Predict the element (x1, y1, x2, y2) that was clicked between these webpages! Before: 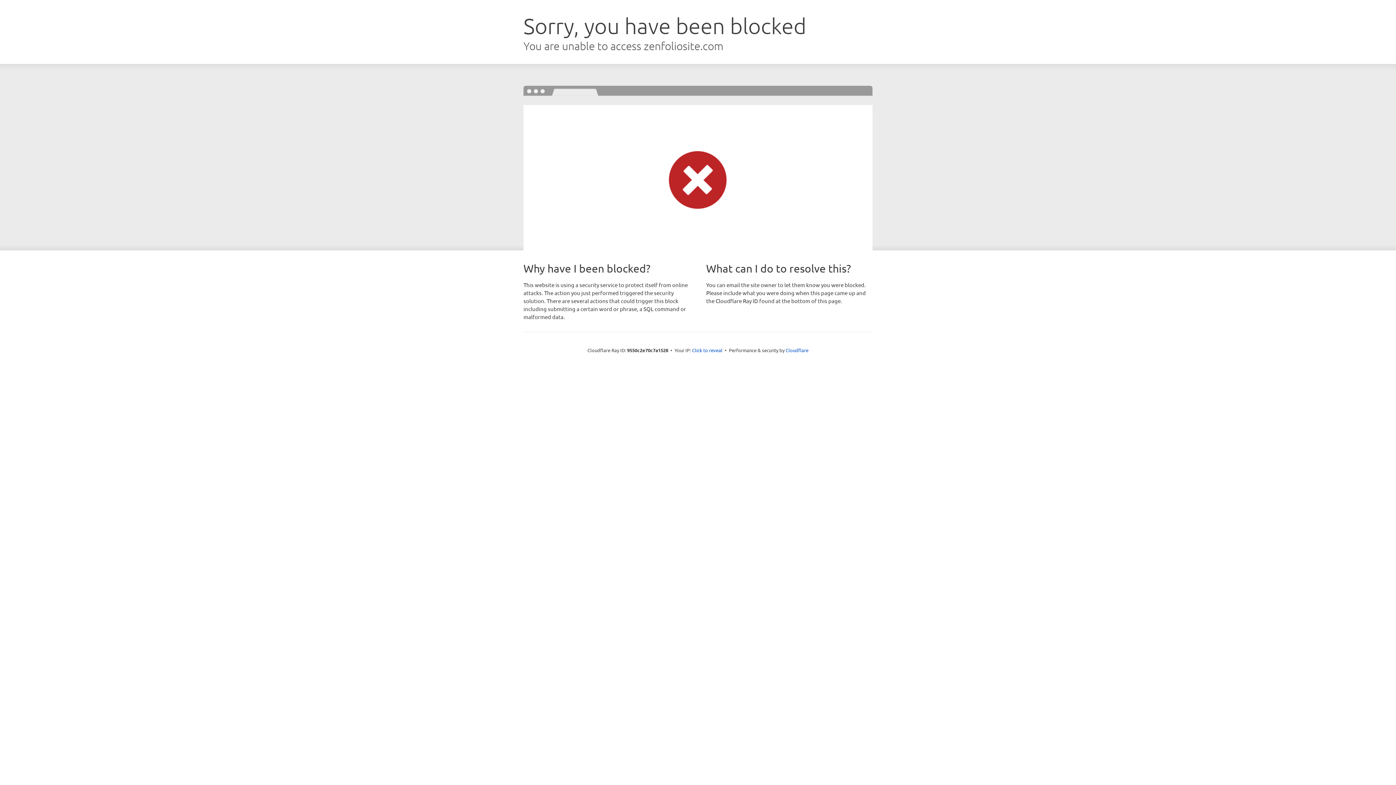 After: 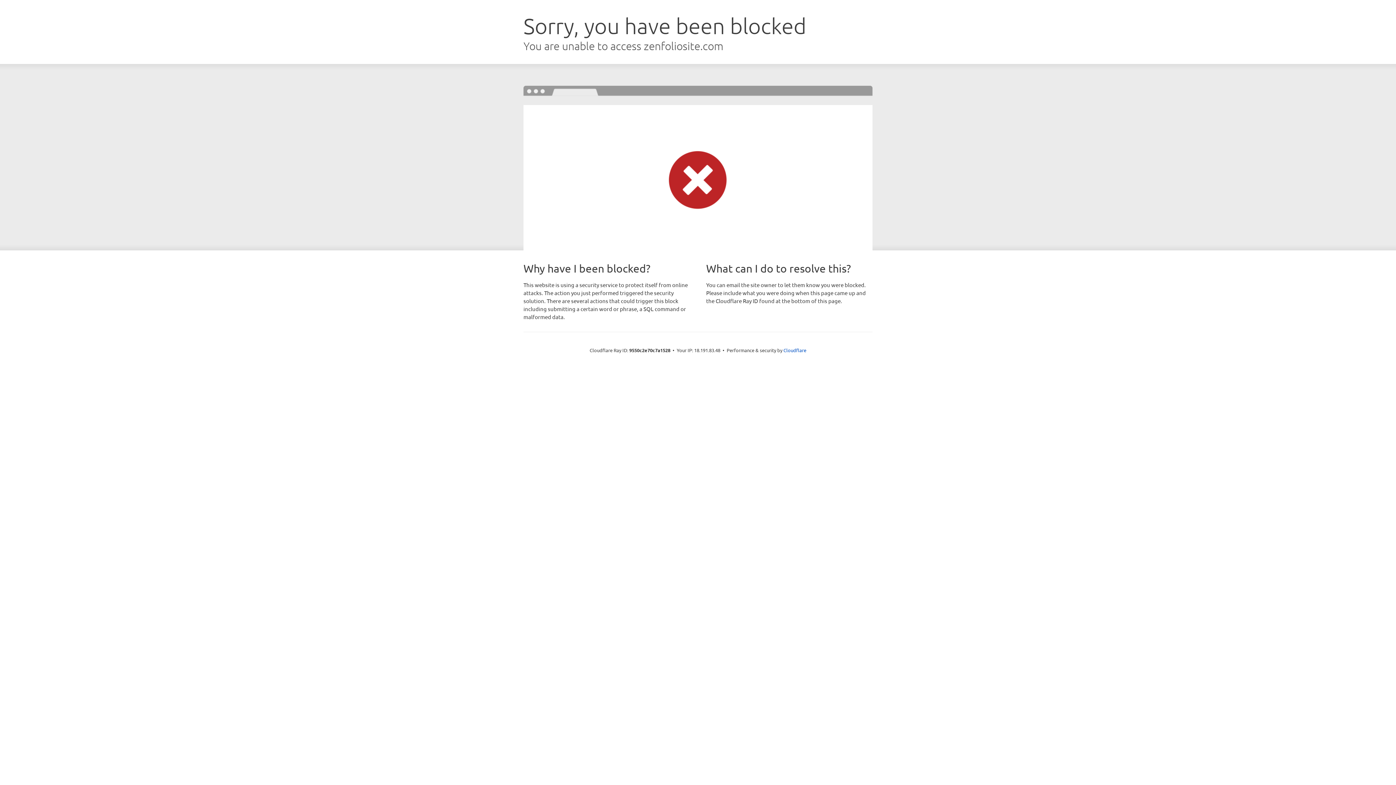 Action: label: Click to reveal bbox: (692, 346, 722, 353)